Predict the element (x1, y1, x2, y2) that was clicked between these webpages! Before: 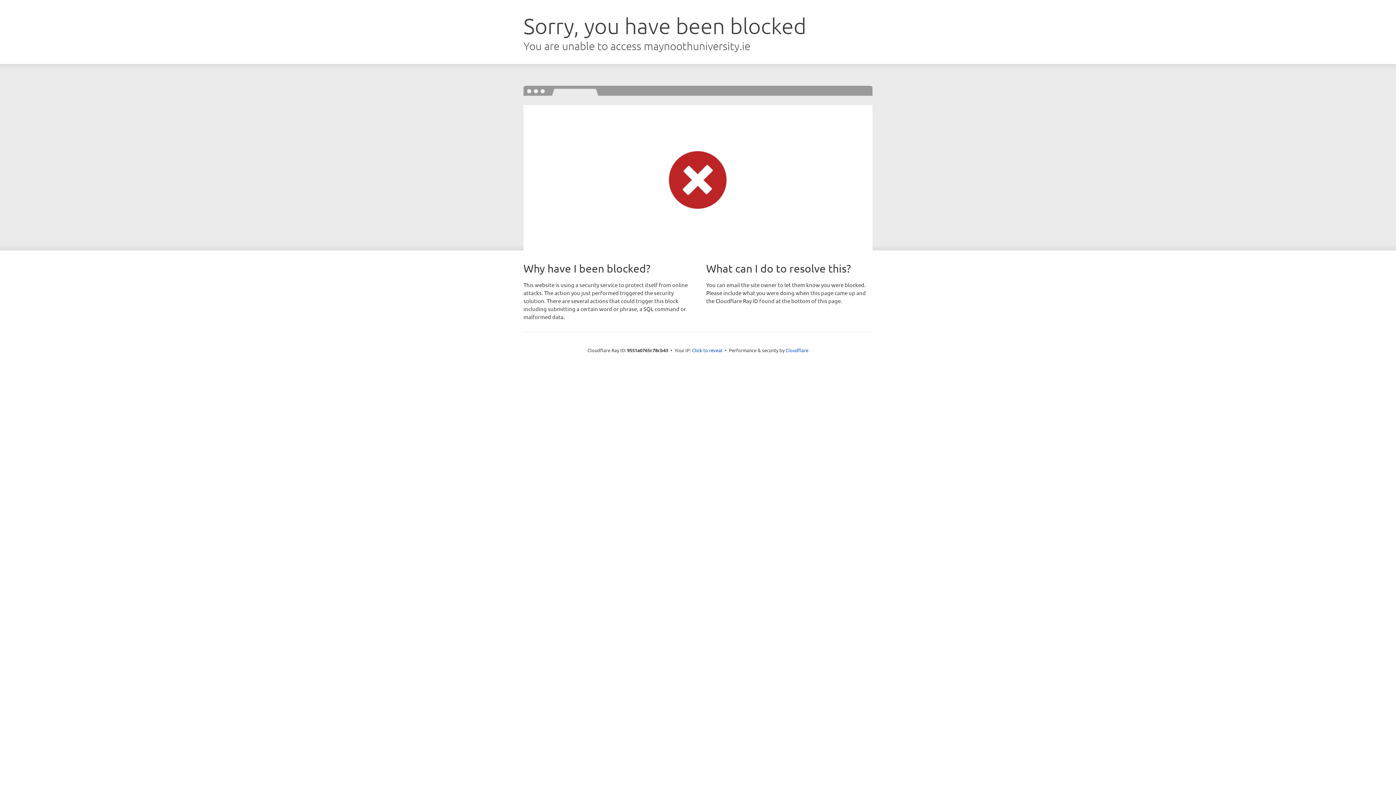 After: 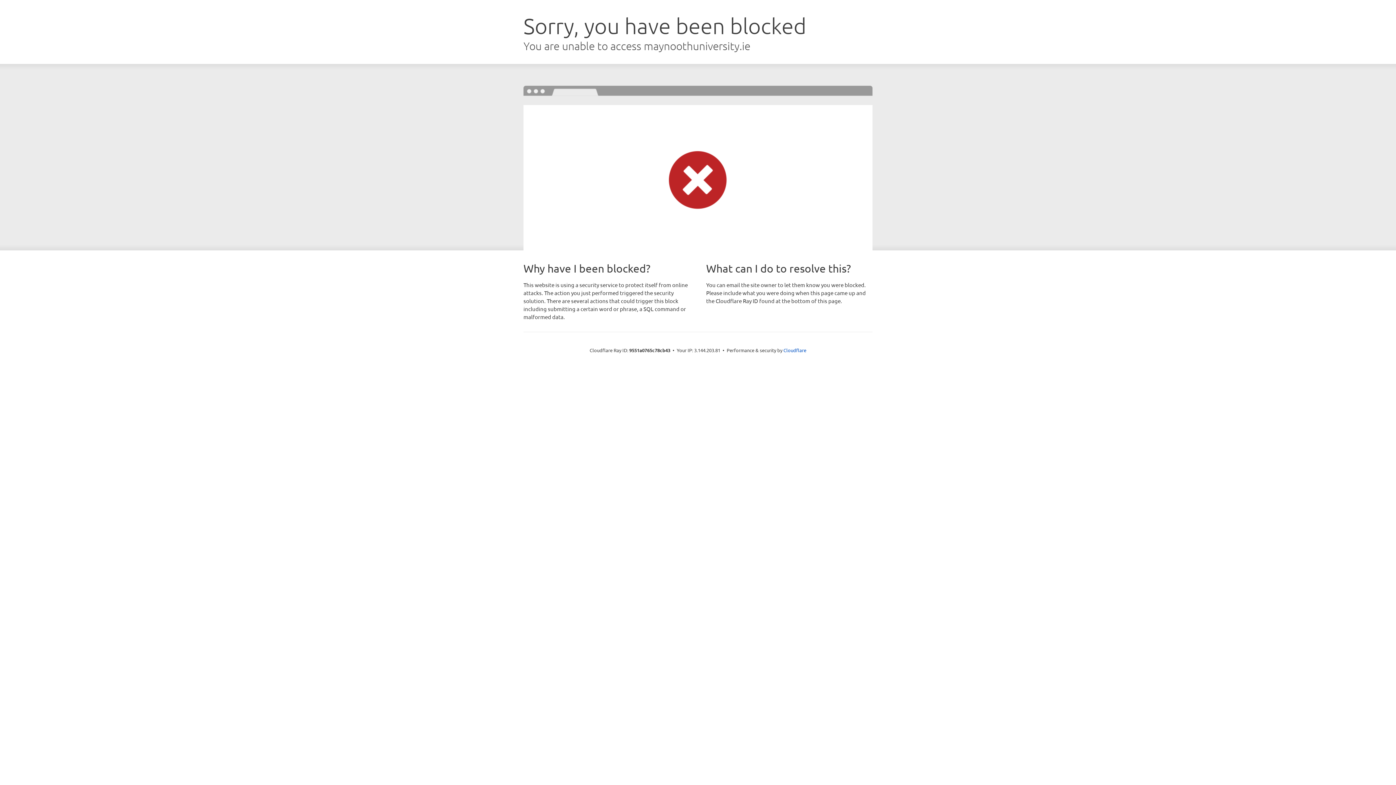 Action: bbox: (692, 346, 722, 353) label: Click to reveal